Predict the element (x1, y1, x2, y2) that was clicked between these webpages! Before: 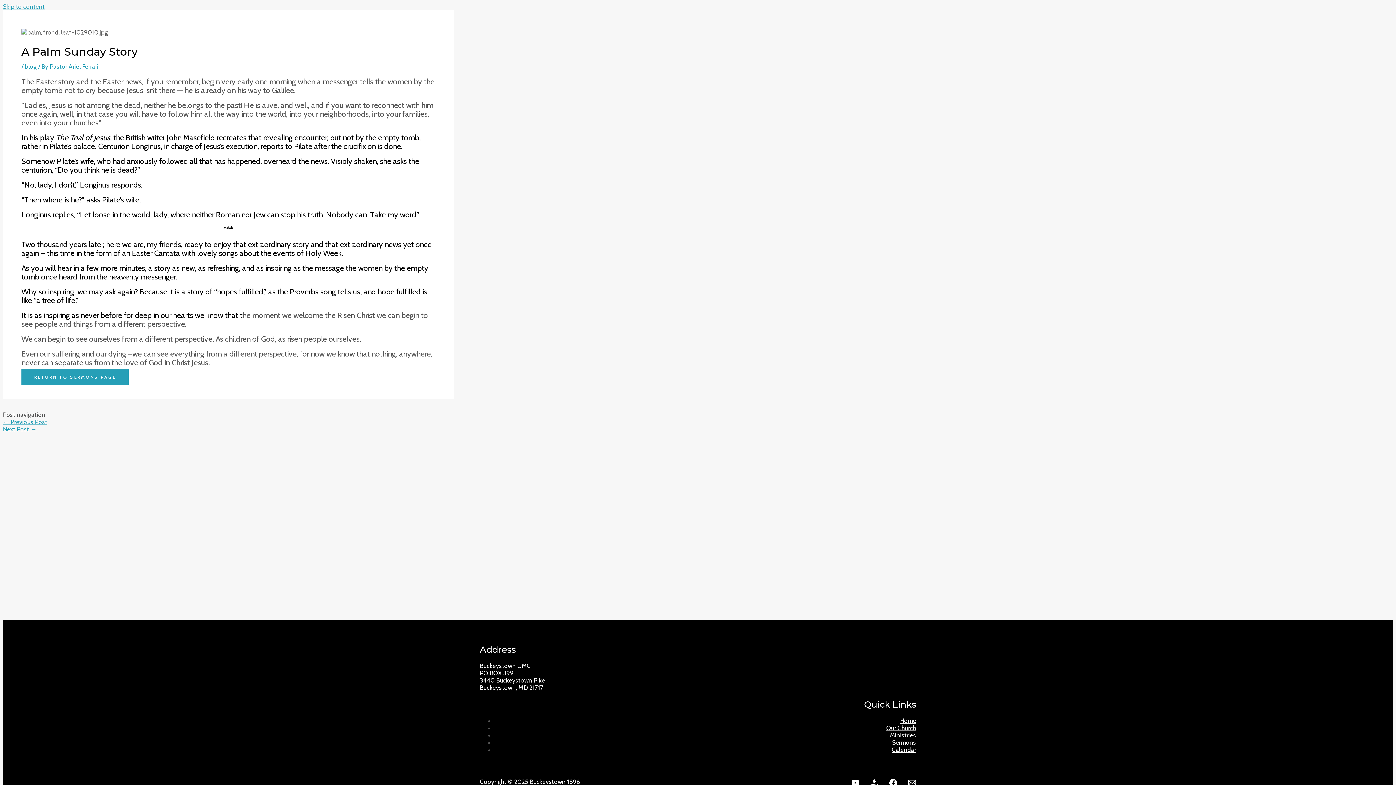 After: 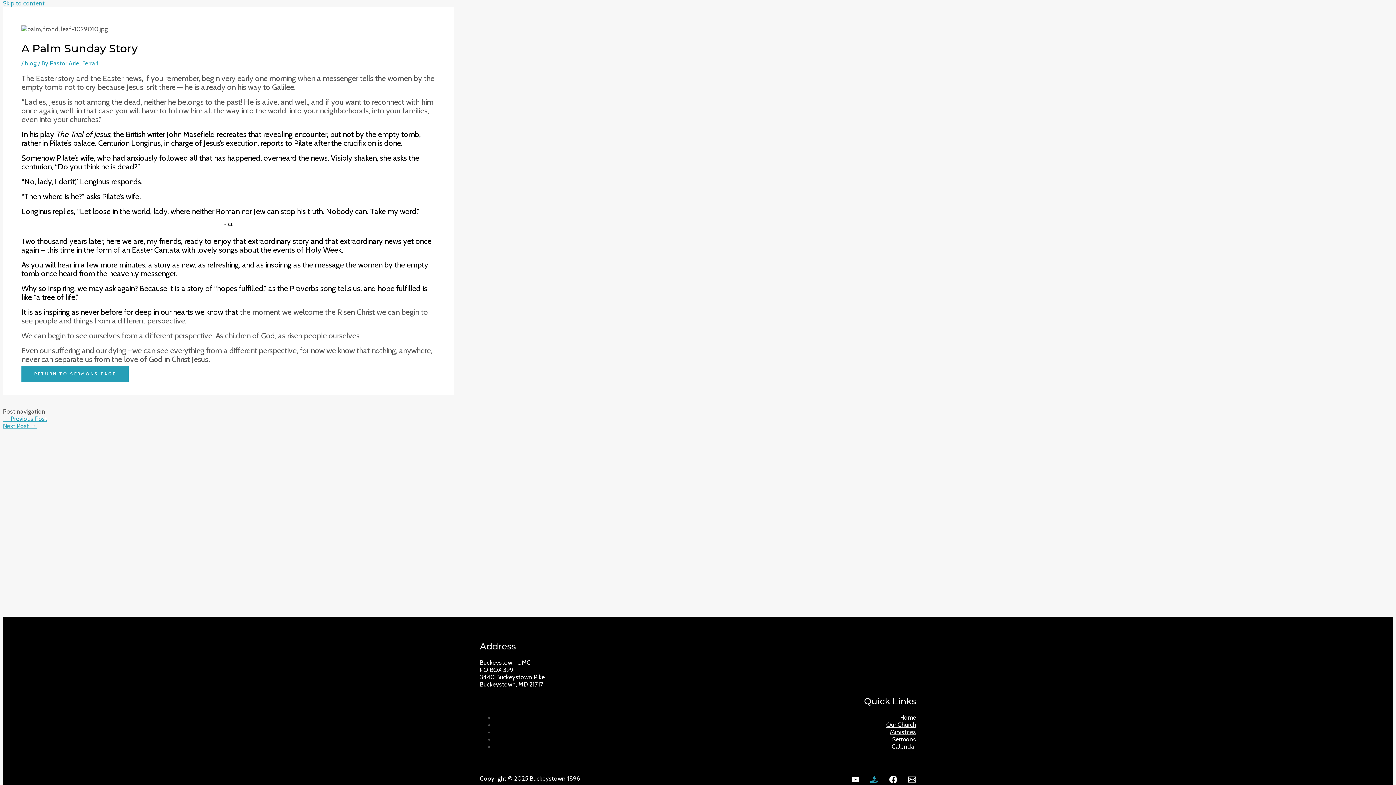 Action: label: Online bbox: (870, 781, 878, 788)